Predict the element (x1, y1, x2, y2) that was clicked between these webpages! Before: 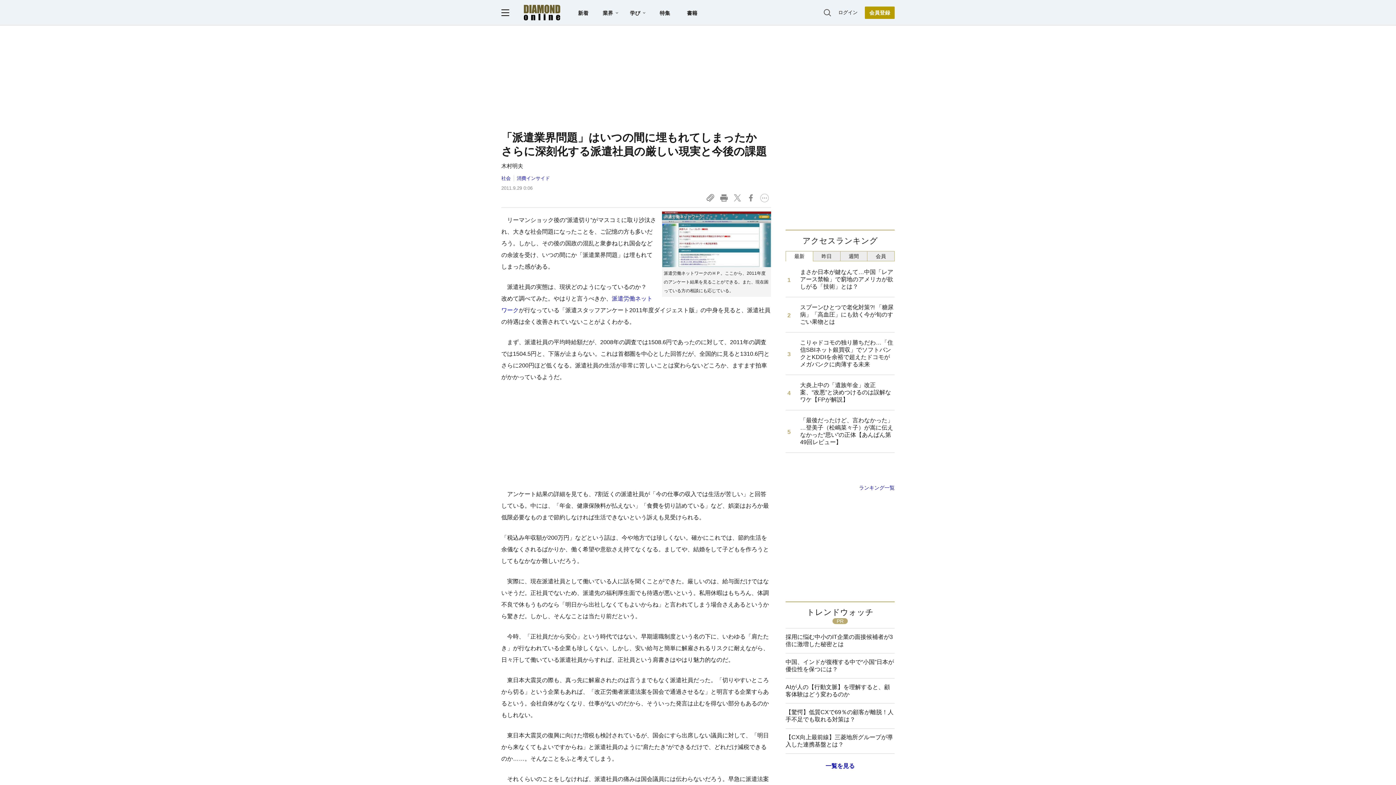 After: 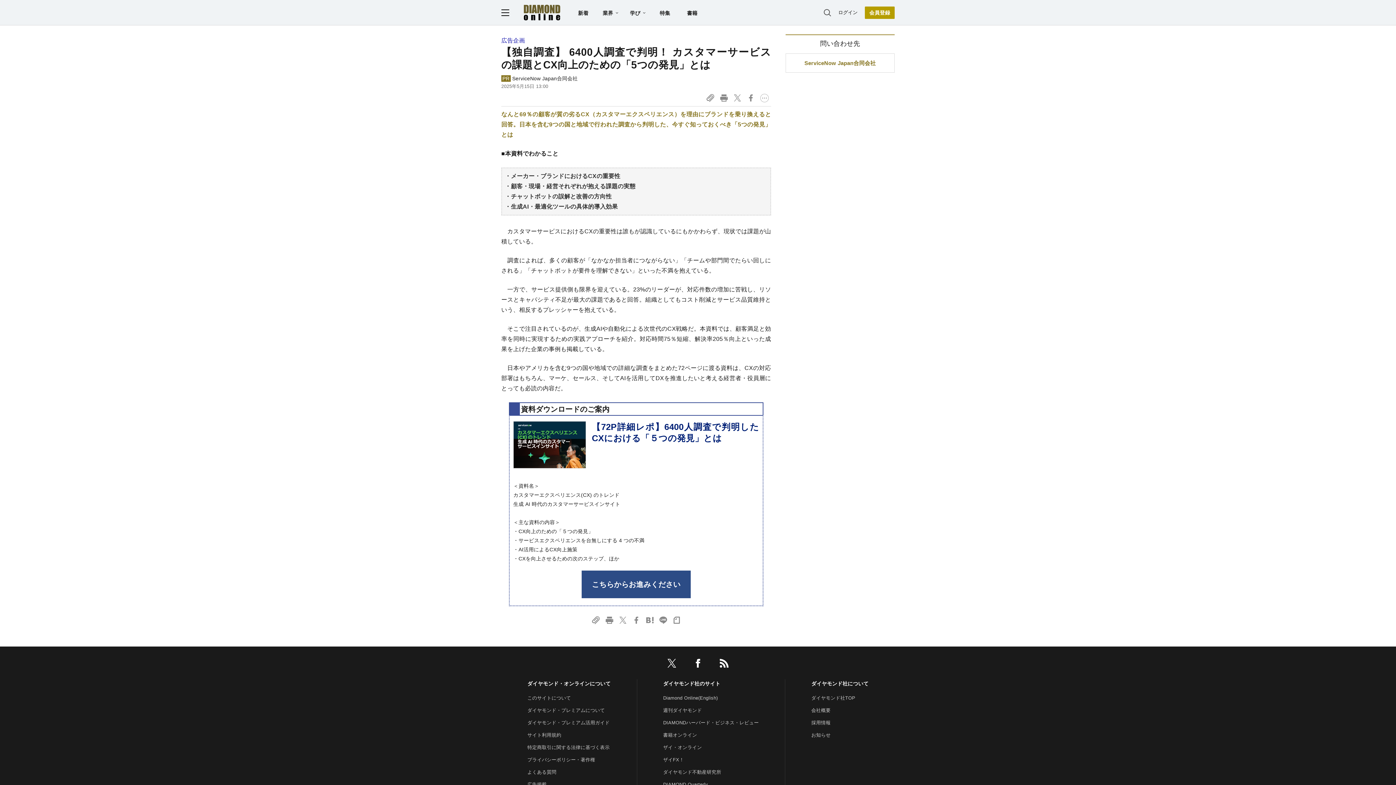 Action: label: 【驚愕】低質CXで69％の顧客が離脱！人手不足でも取れる対策は？ bbox: (785, 704, 894, 729)